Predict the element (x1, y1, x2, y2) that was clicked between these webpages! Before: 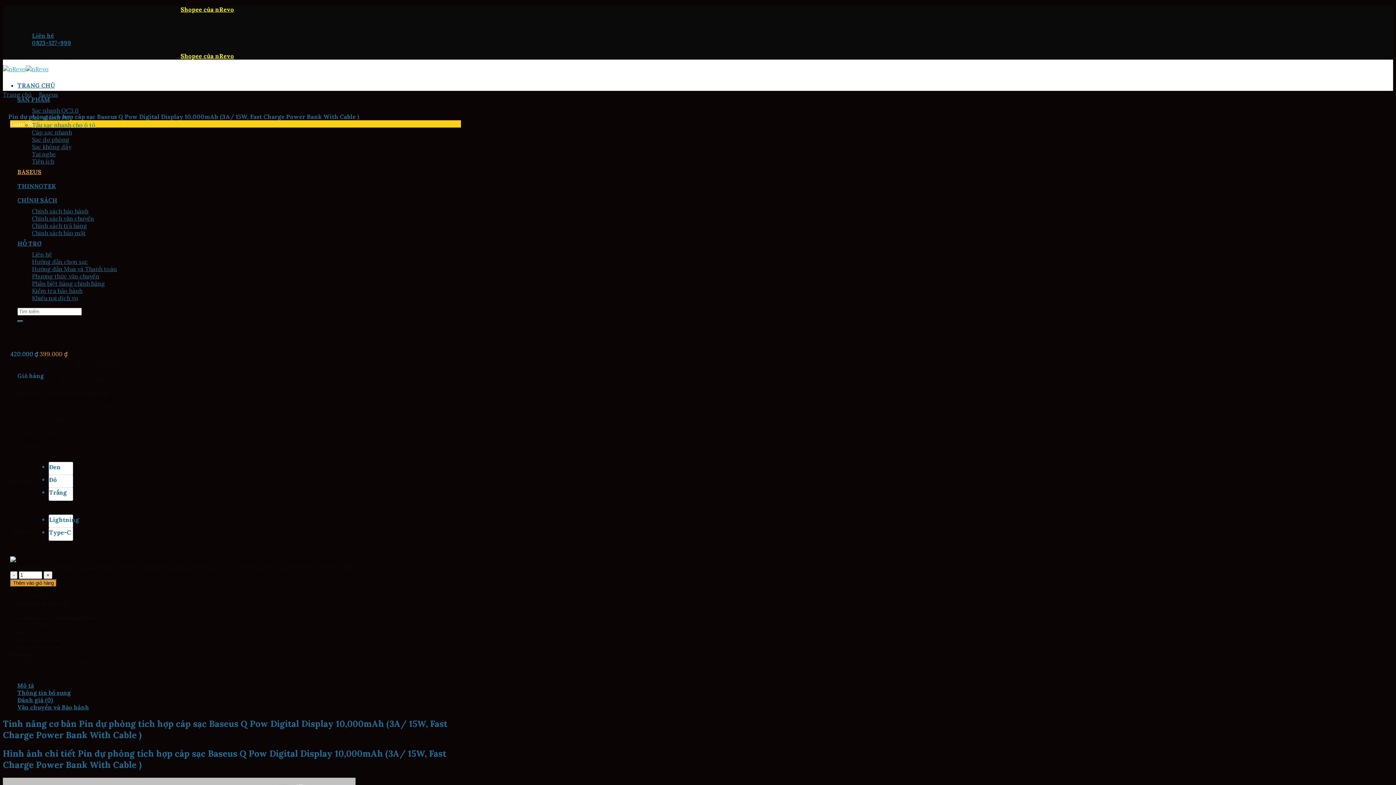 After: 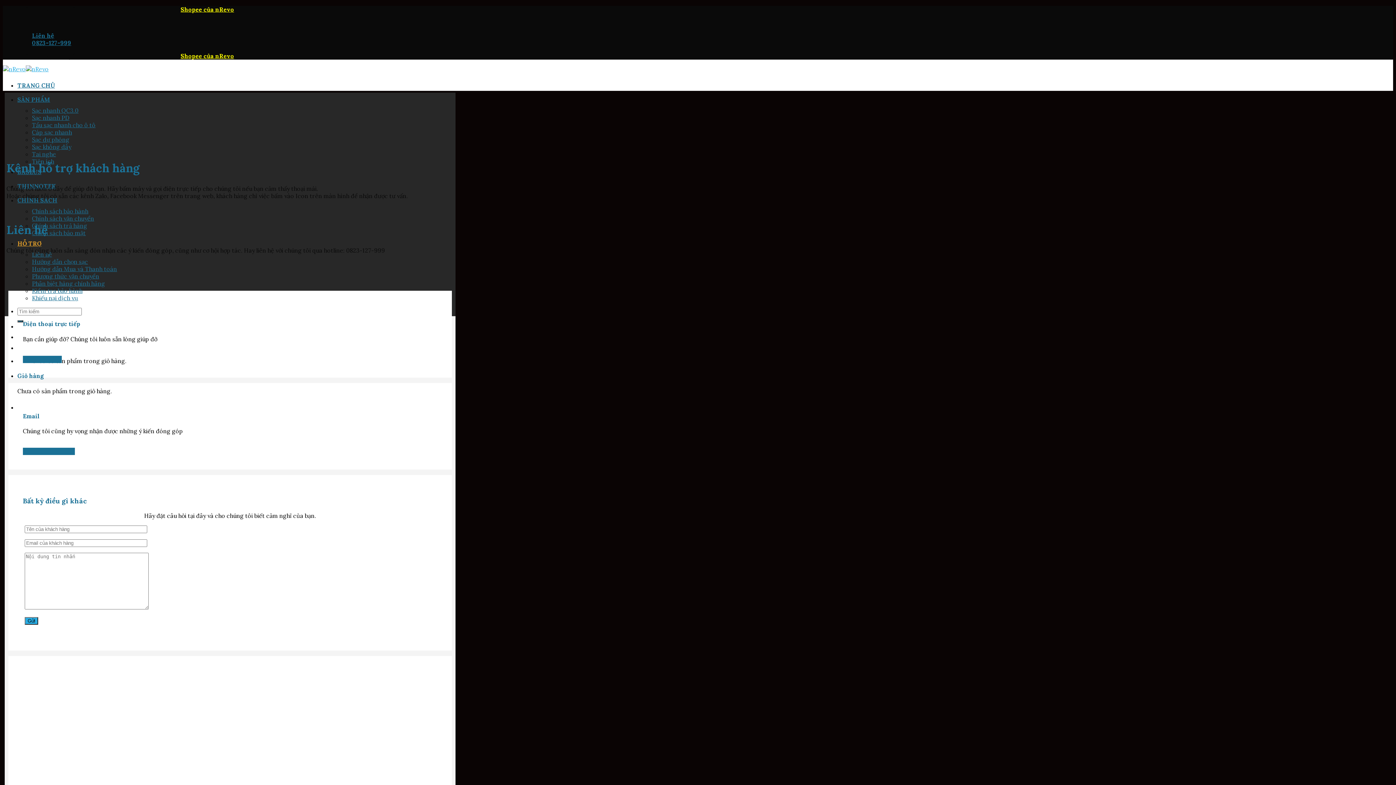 Action: bbox: (17, 240, 41, 247) label: HỖ TRỢ